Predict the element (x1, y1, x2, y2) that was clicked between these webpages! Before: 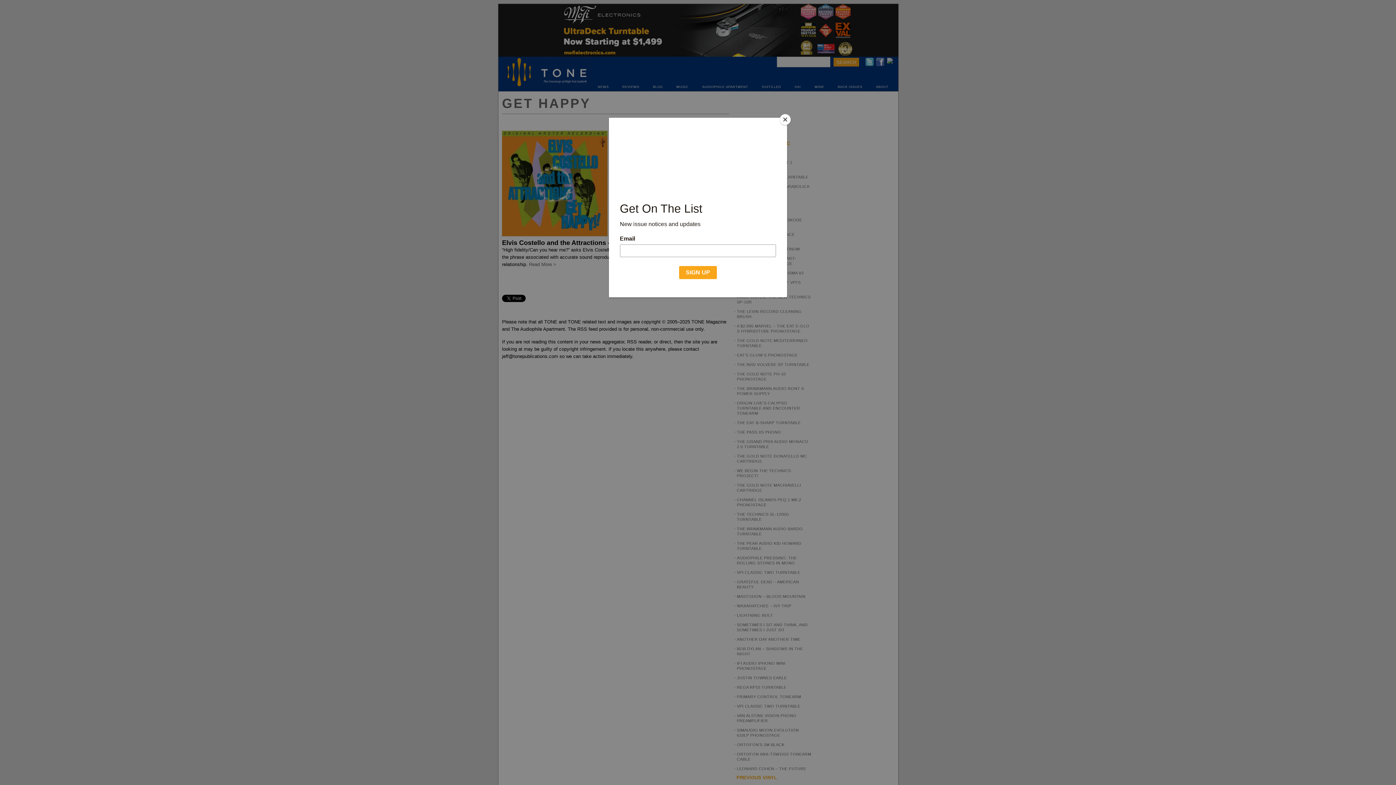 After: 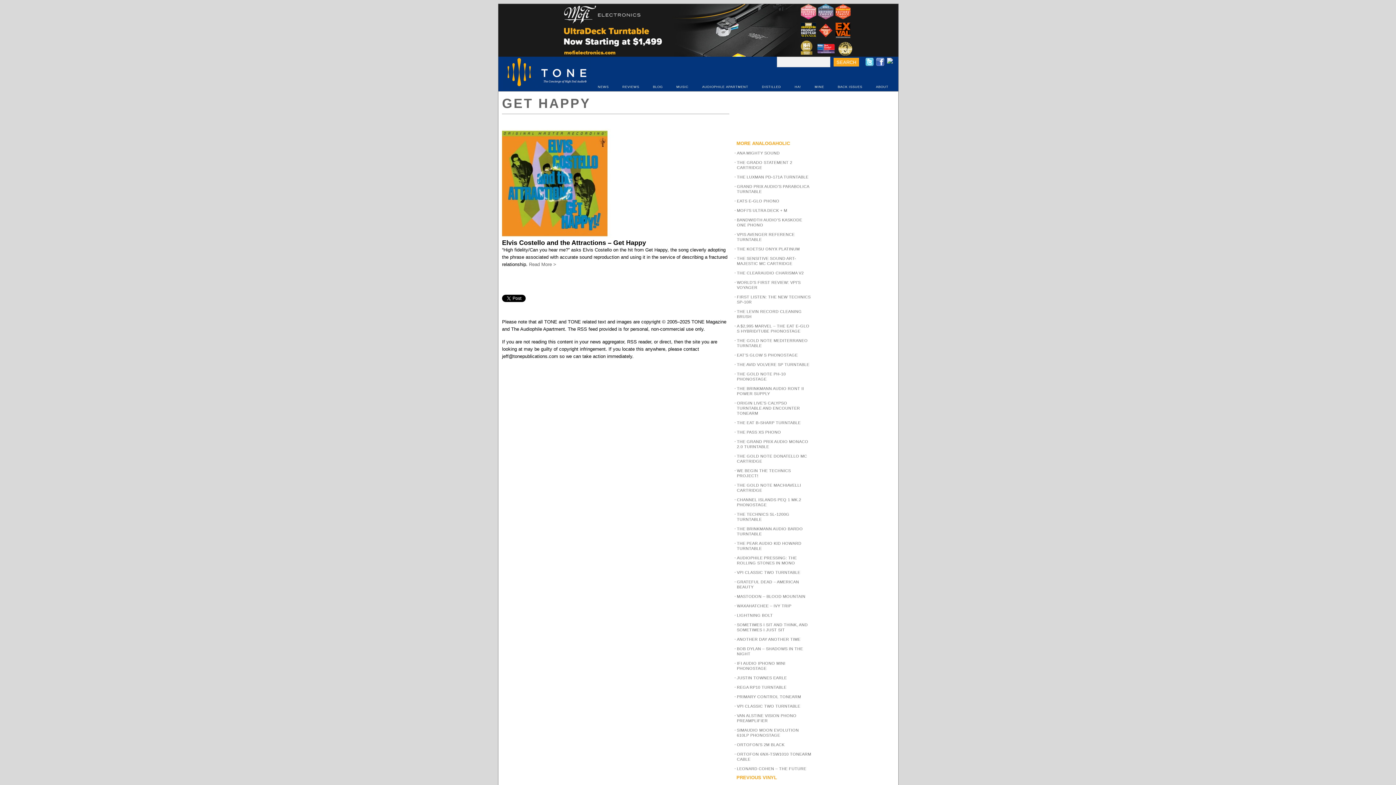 Action: label: Close bbox: (780, 114, 790, 125)